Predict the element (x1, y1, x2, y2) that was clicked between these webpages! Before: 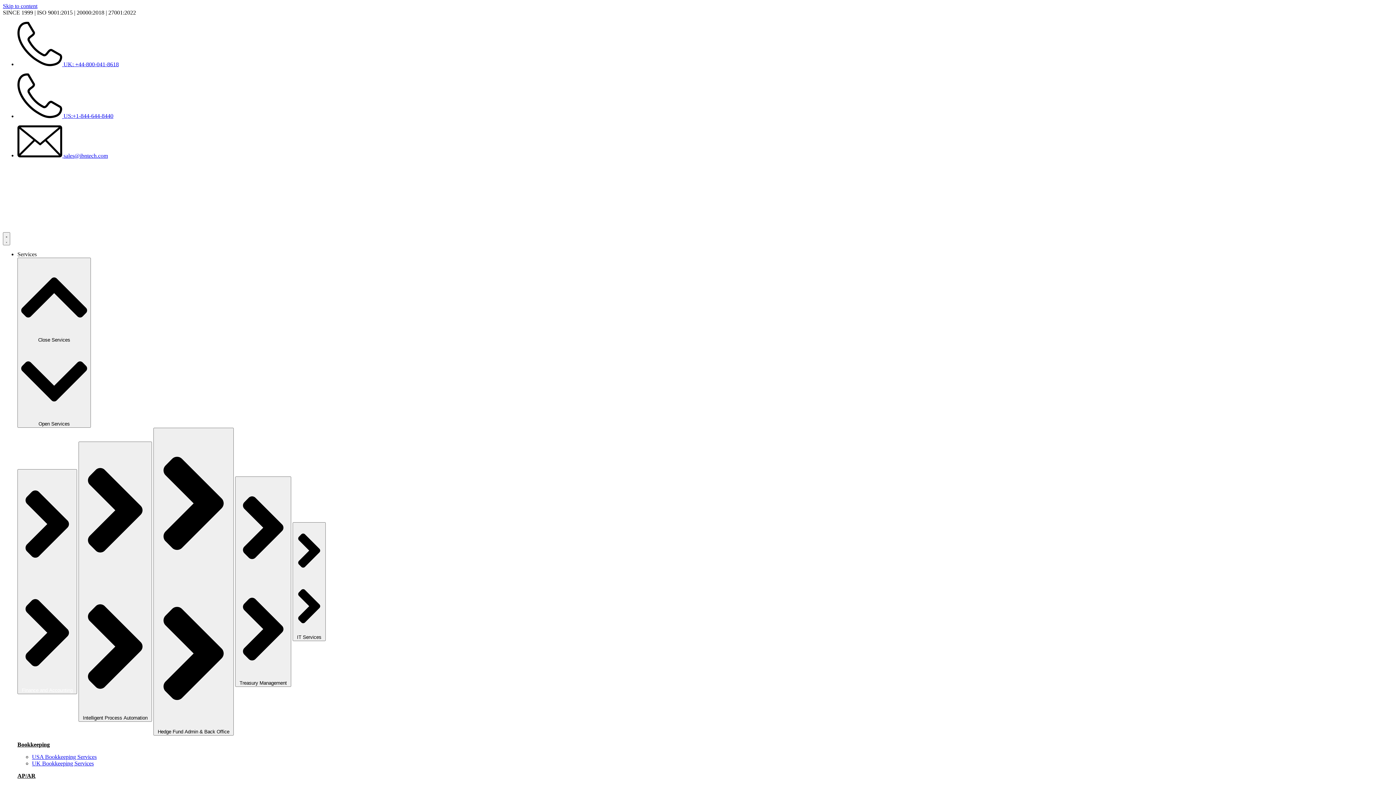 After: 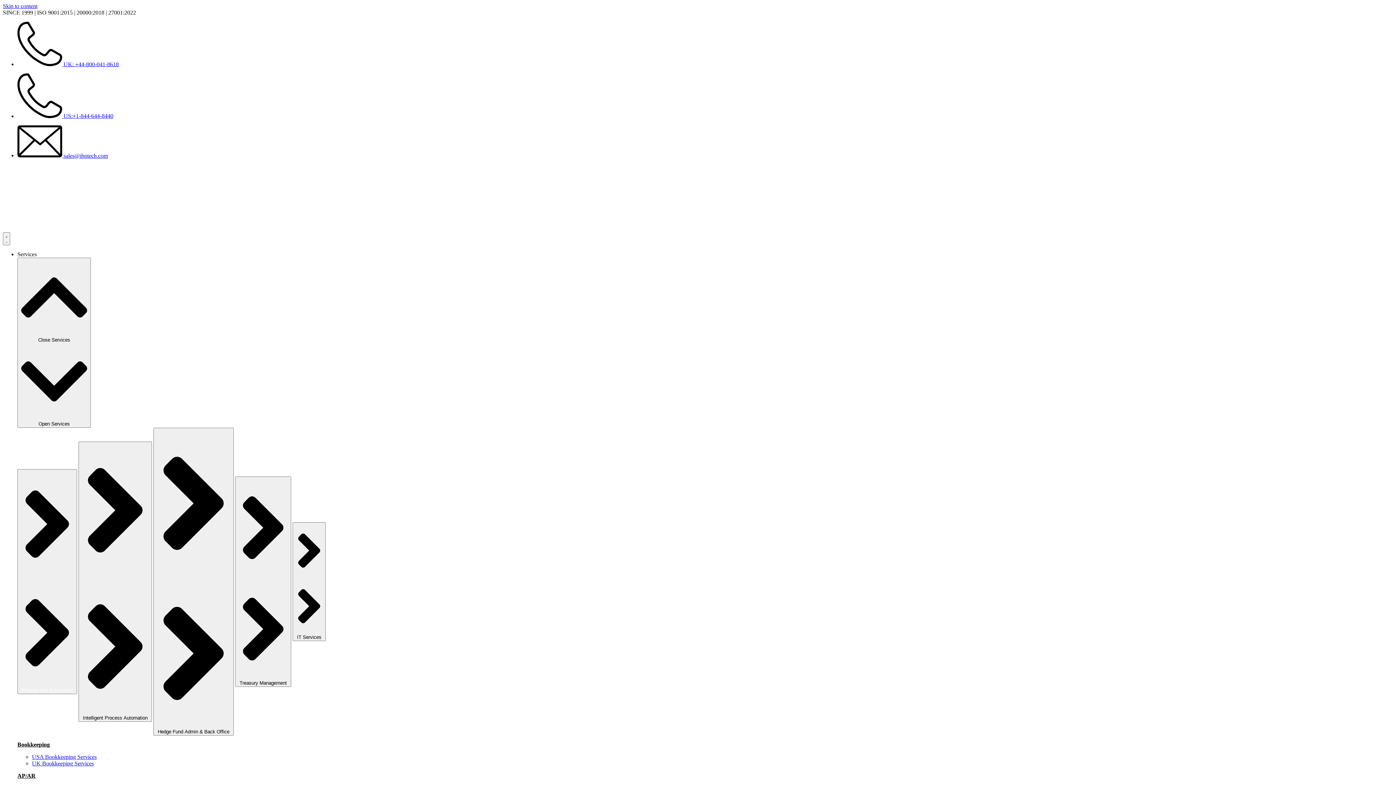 Action: bbox: (17, 112, 113, 119) label:  US:+1-844-644-8440